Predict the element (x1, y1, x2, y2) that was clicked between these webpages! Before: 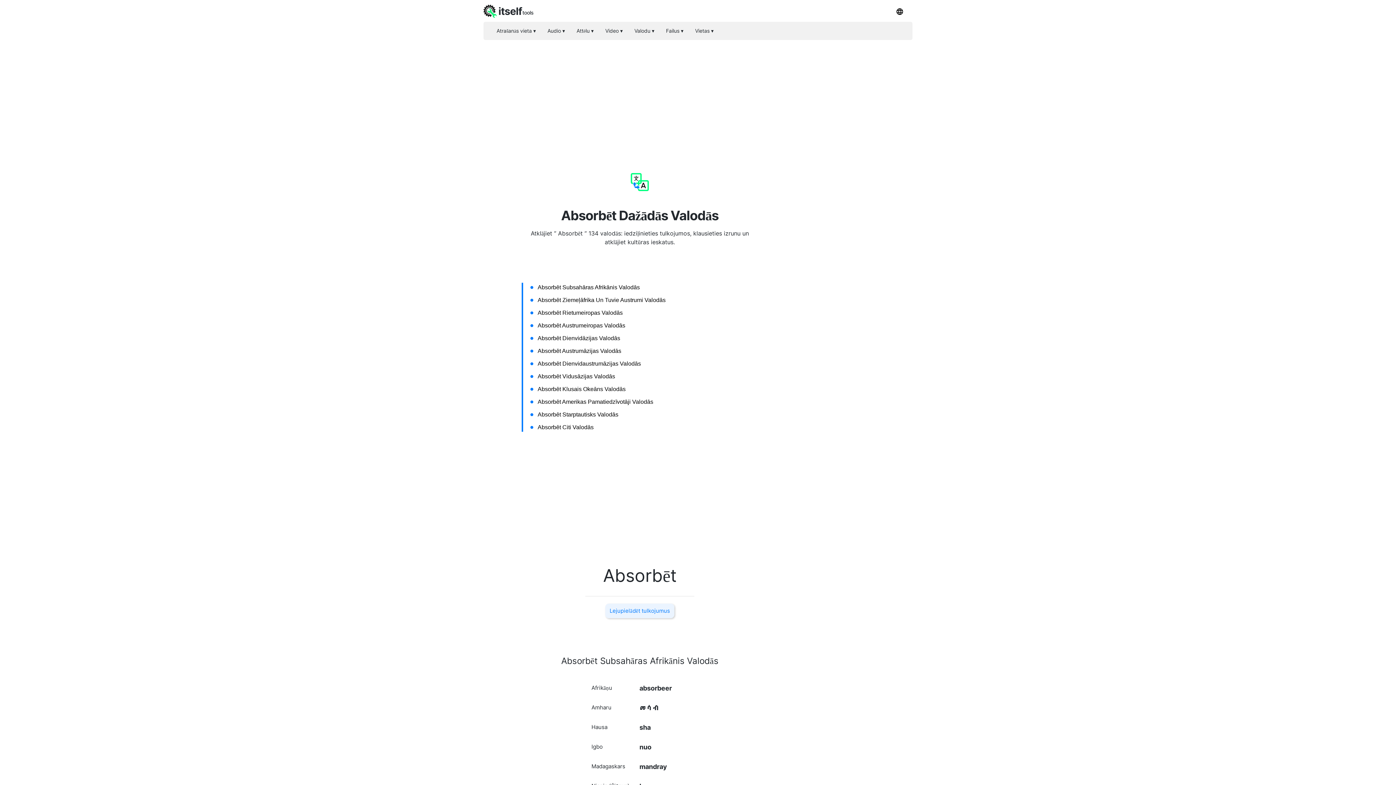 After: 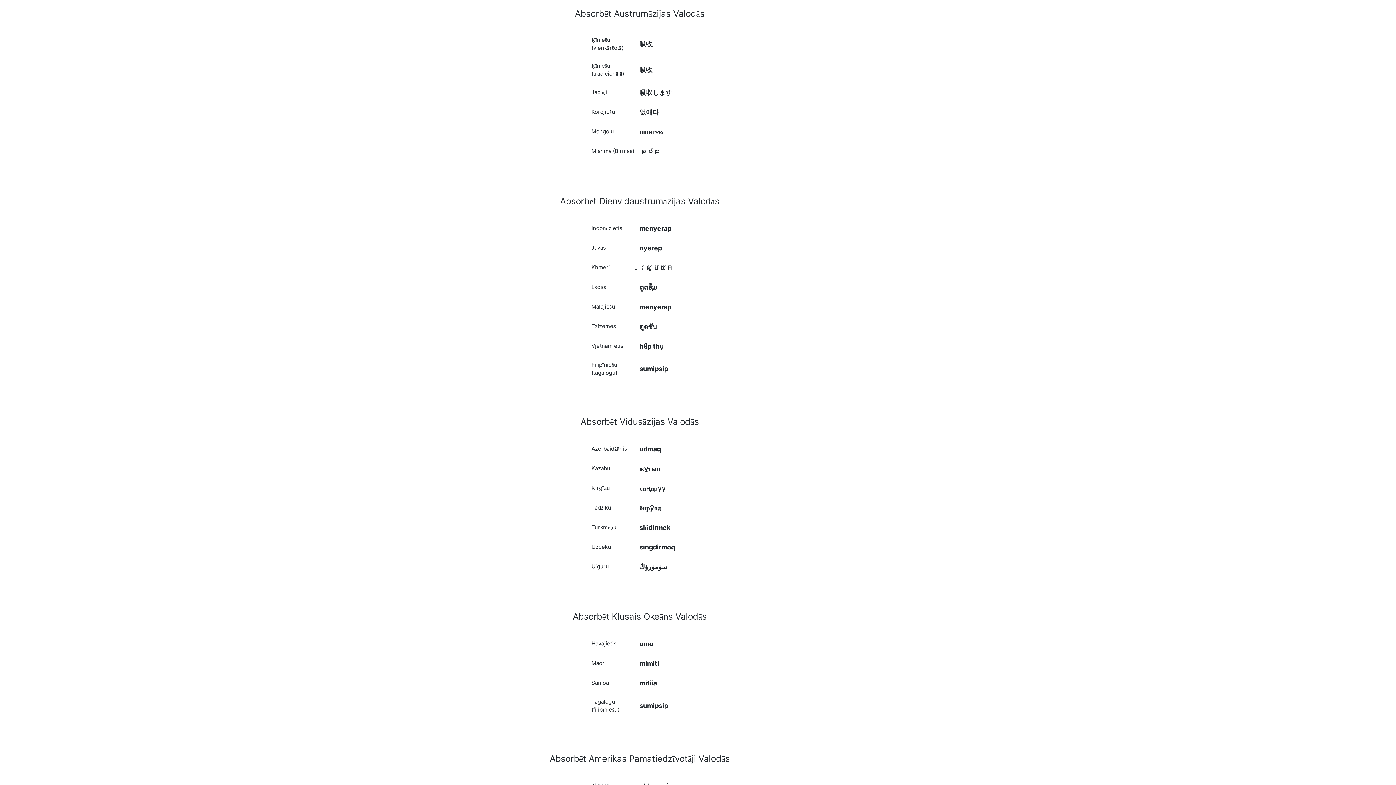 Action: label: Absorbēt Austrumāzijas Valodās bbox: (537, 349, 621, 355)